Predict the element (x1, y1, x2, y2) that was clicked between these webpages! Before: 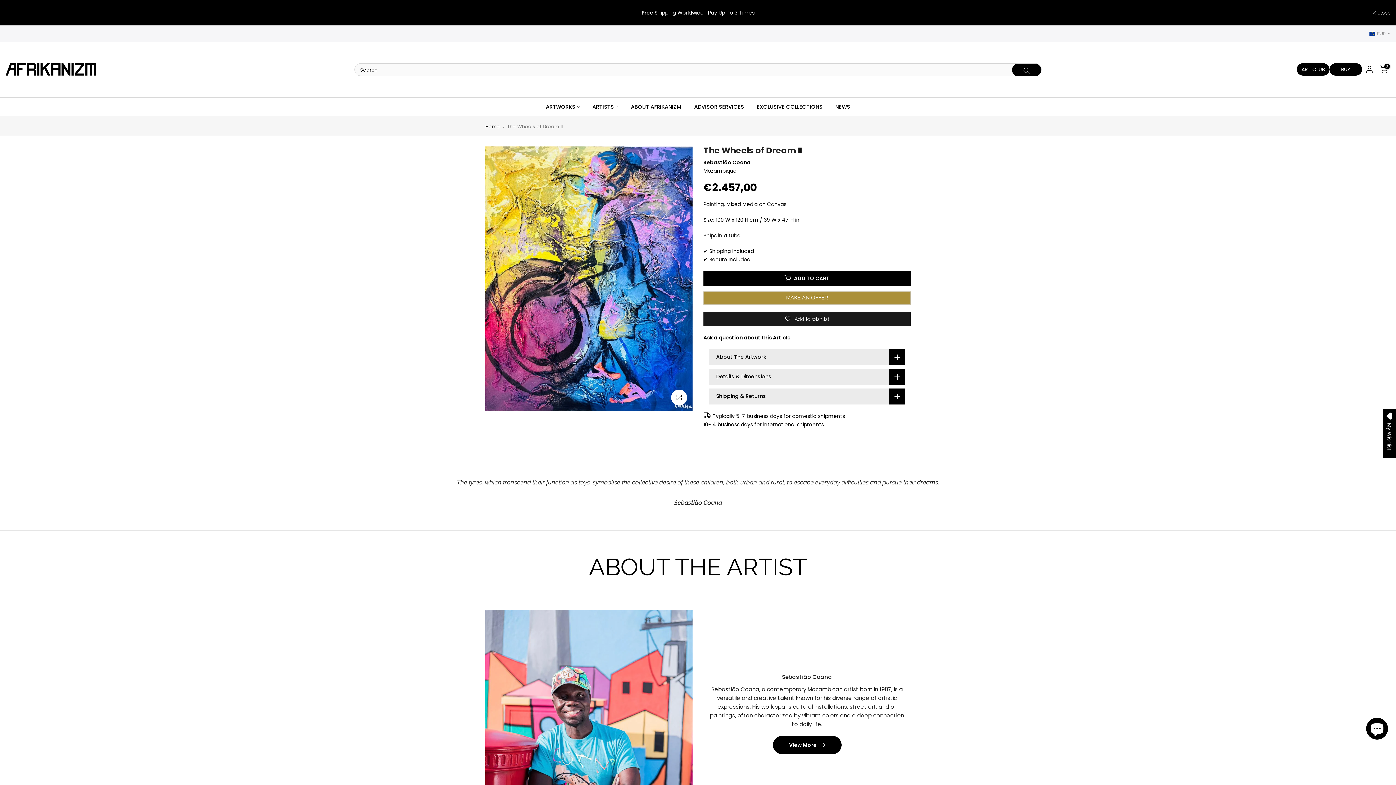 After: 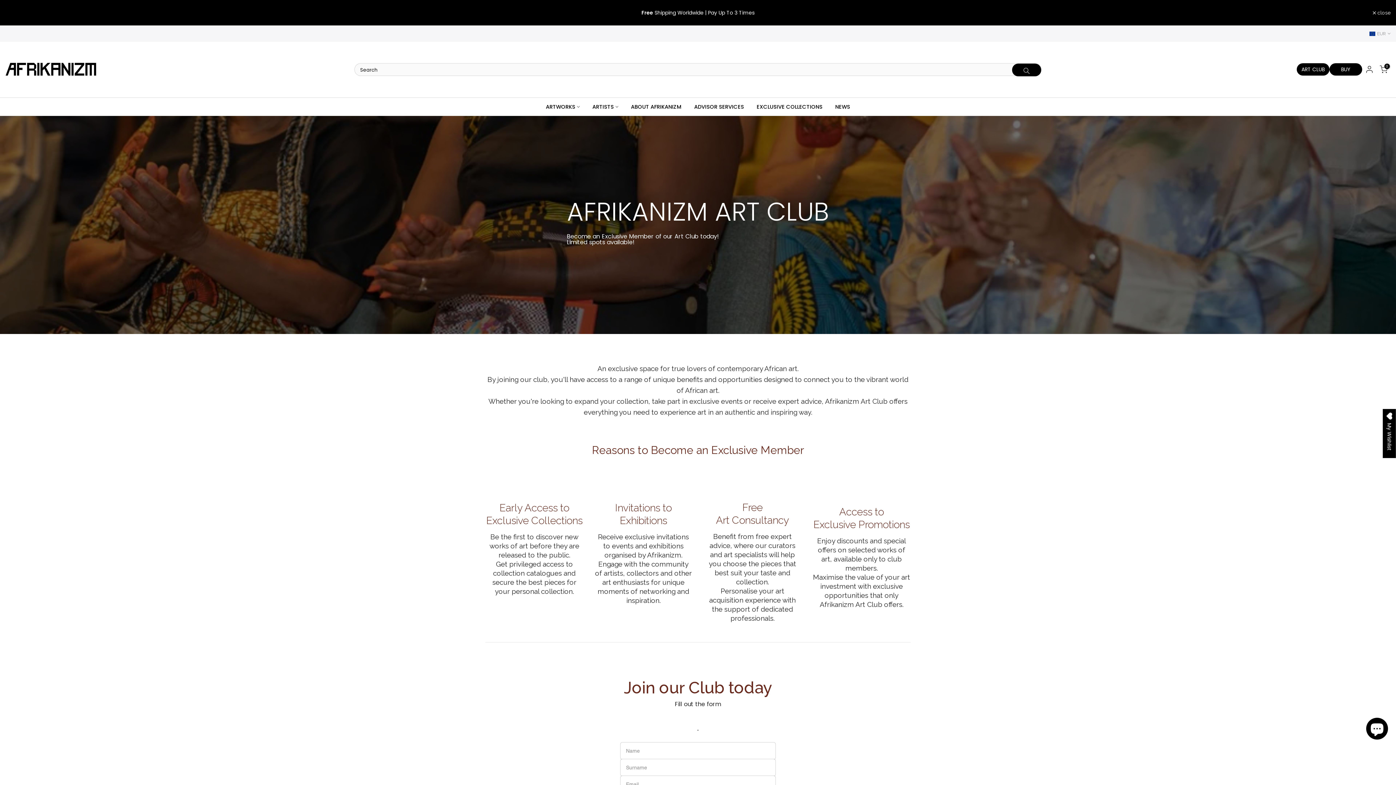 Action: bbox: (1297, 63, 1329, 75) label: ART CLUB